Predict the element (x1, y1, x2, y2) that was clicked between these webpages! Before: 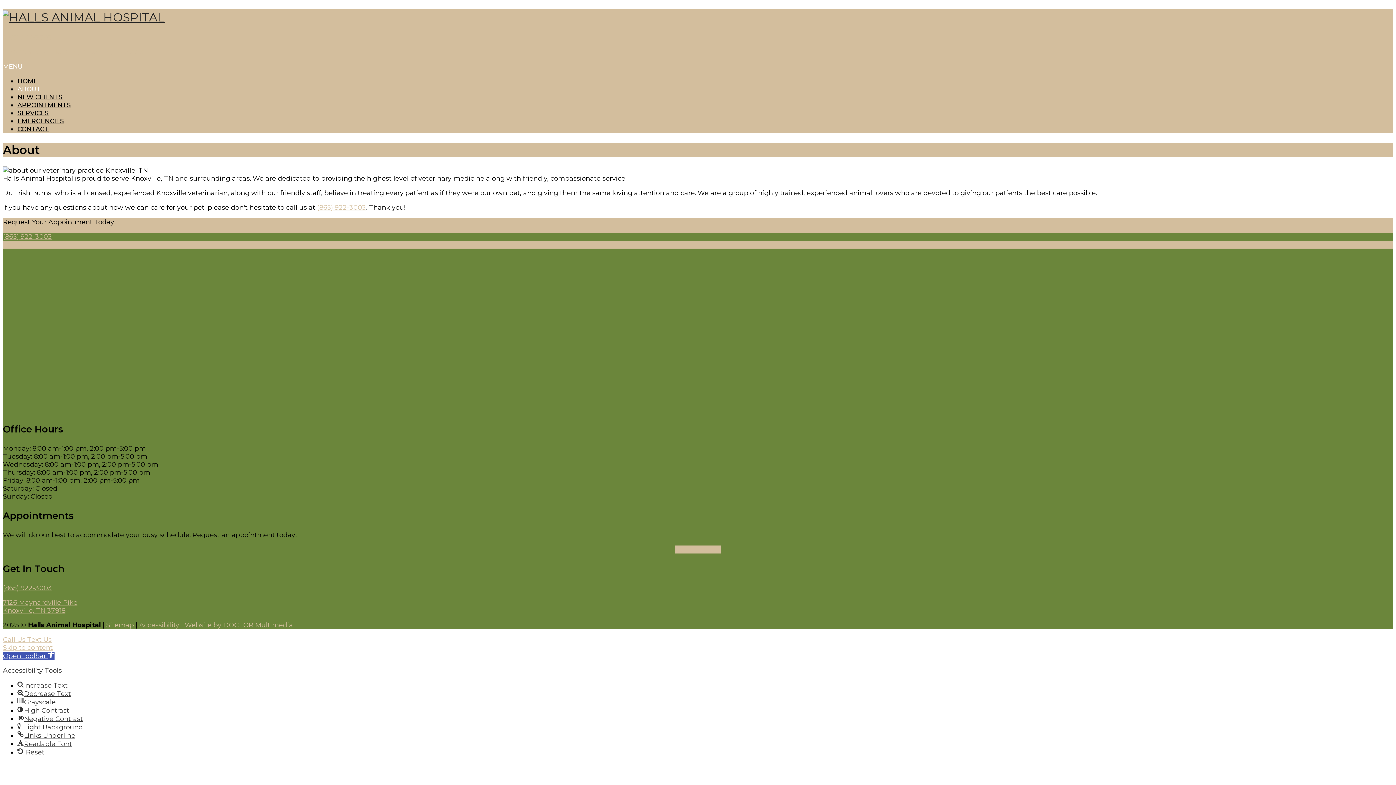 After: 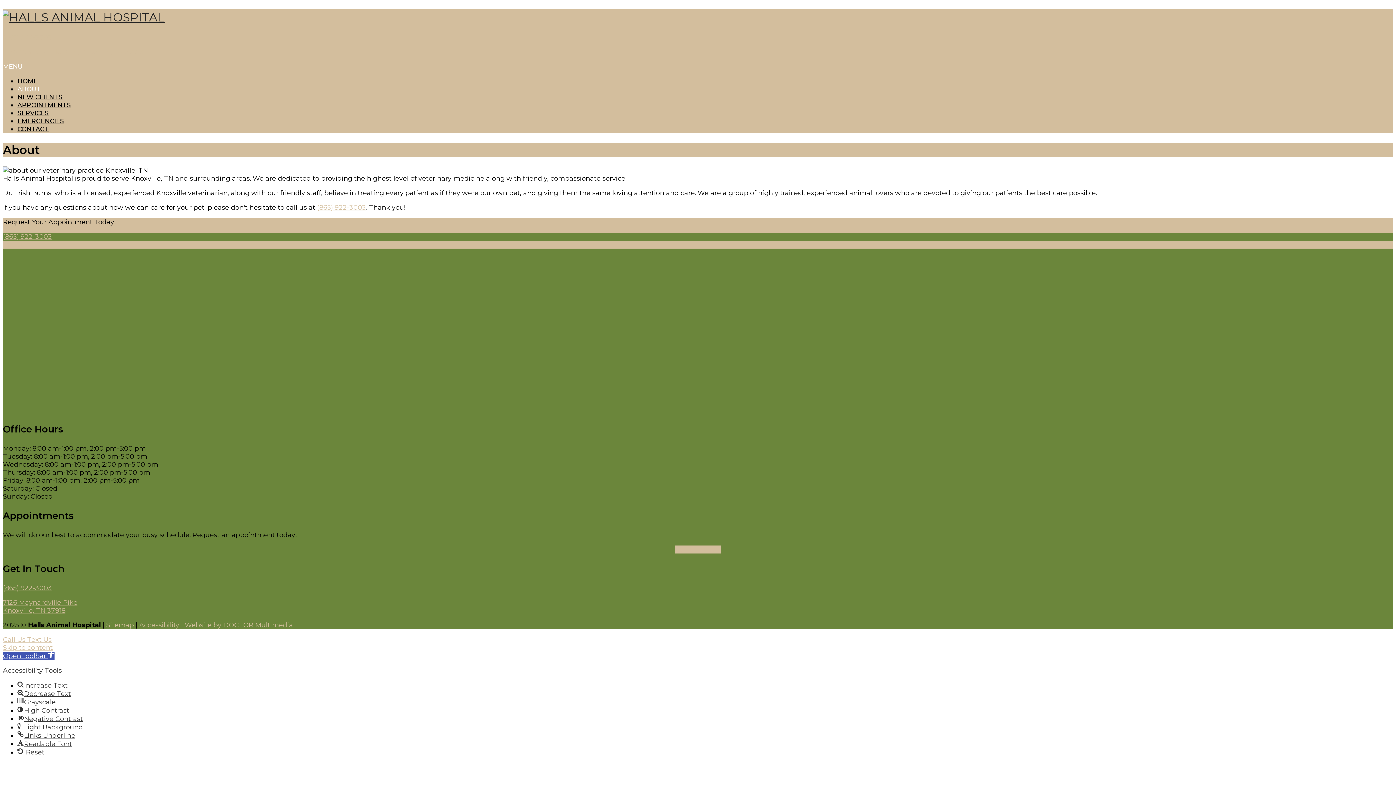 Action: bbox: (184, 621, 293, 629) label: Website by DOCTOR Multimedia